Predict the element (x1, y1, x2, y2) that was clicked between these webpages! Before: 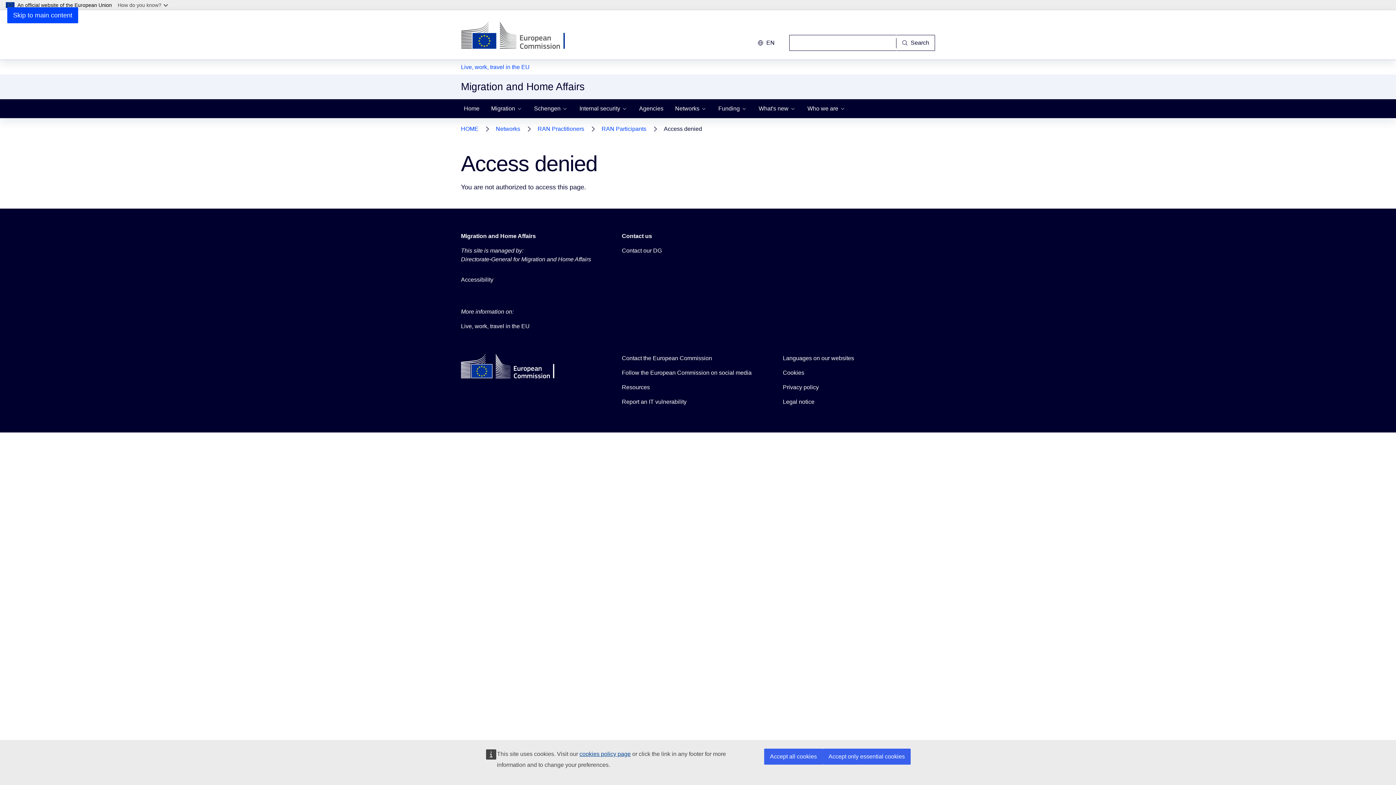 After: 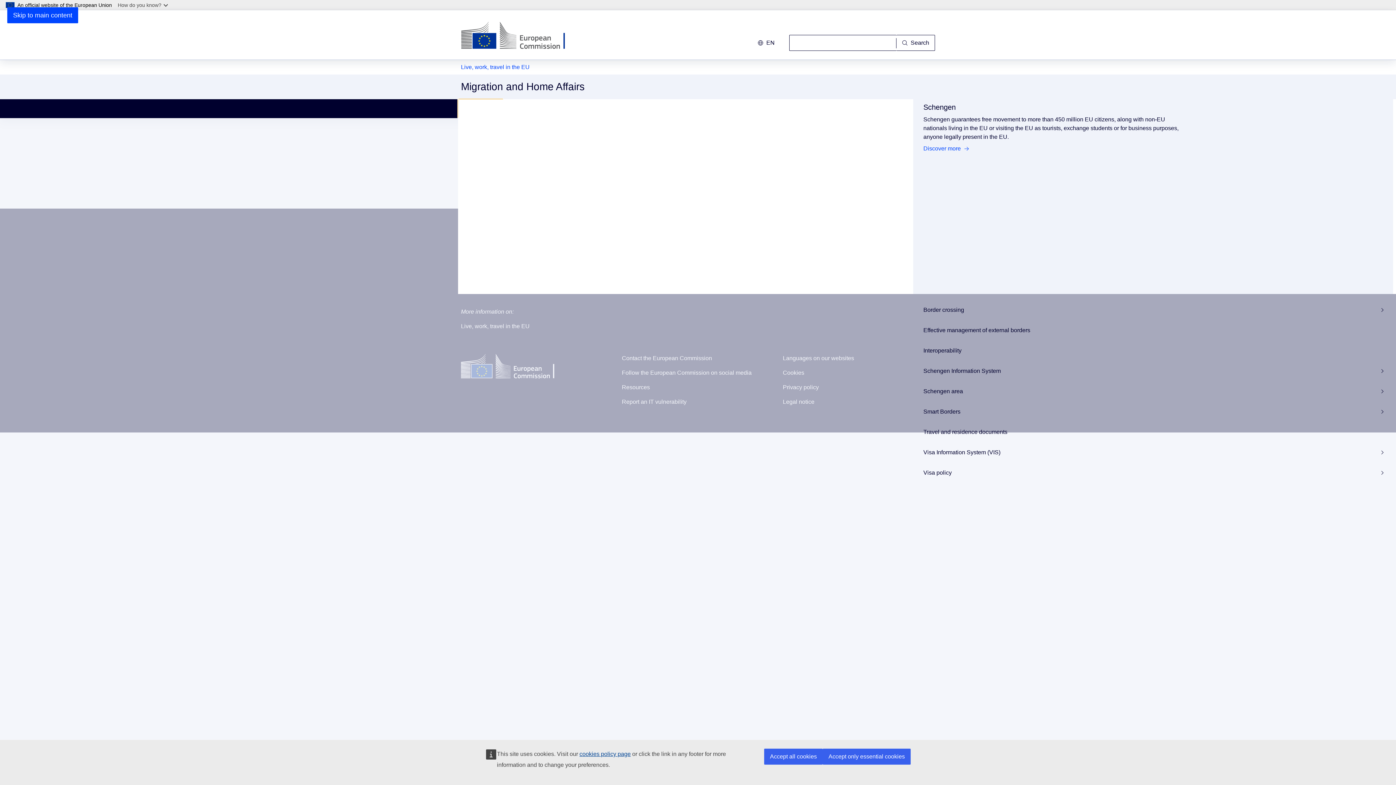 Action: label: Schengen bbox: (528, 99, 573, 118)